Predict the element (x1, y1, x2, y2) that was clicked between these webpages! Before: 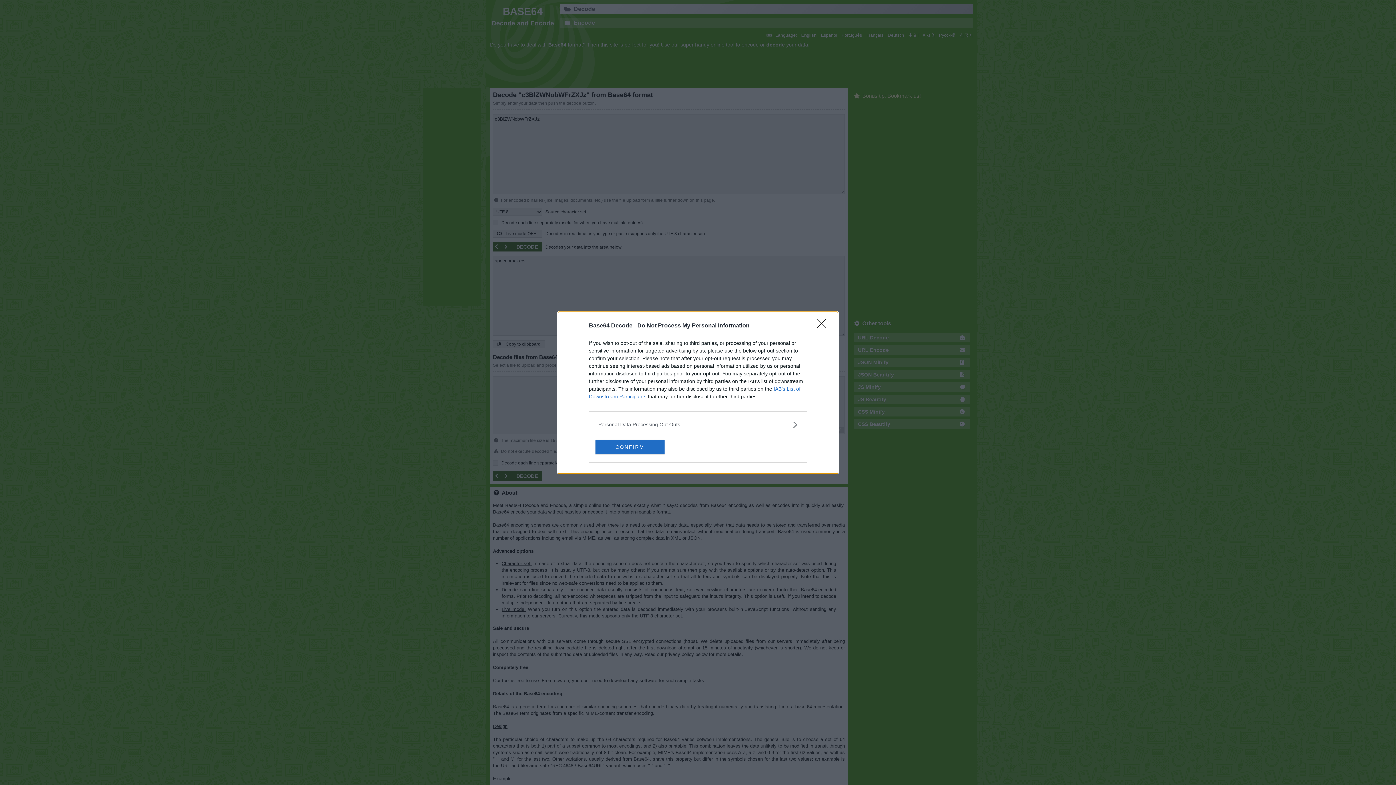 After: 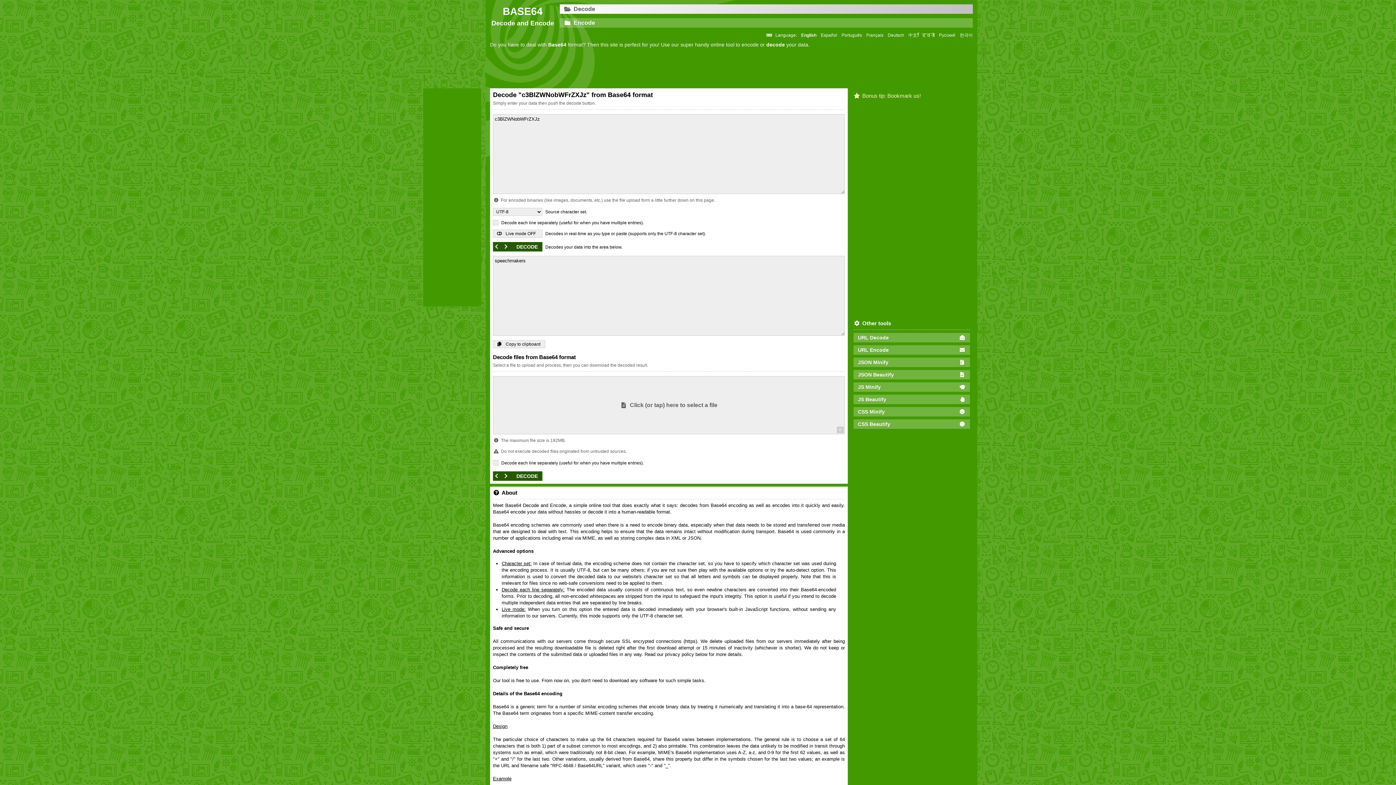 Action: bbox: (595, 439, 664, 454) label: CONFIRM